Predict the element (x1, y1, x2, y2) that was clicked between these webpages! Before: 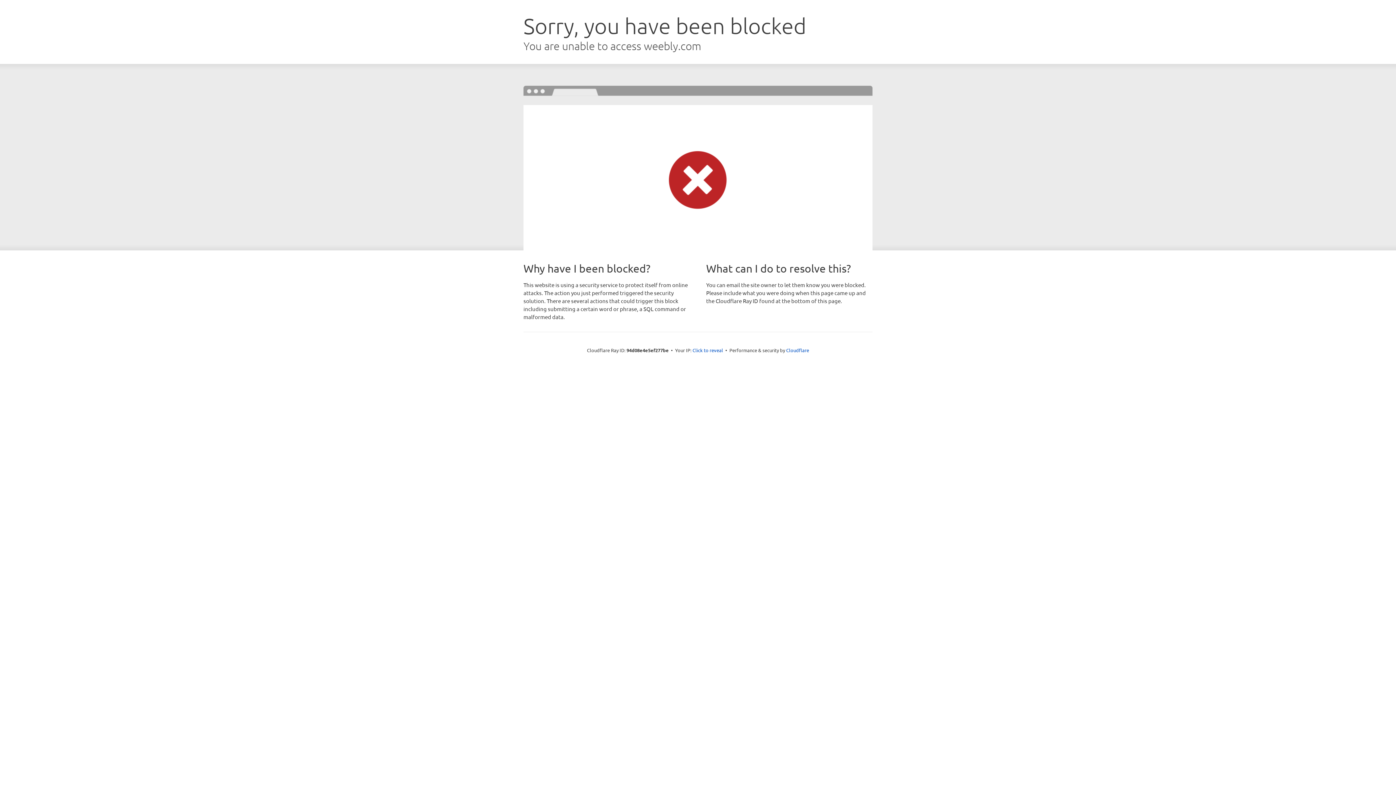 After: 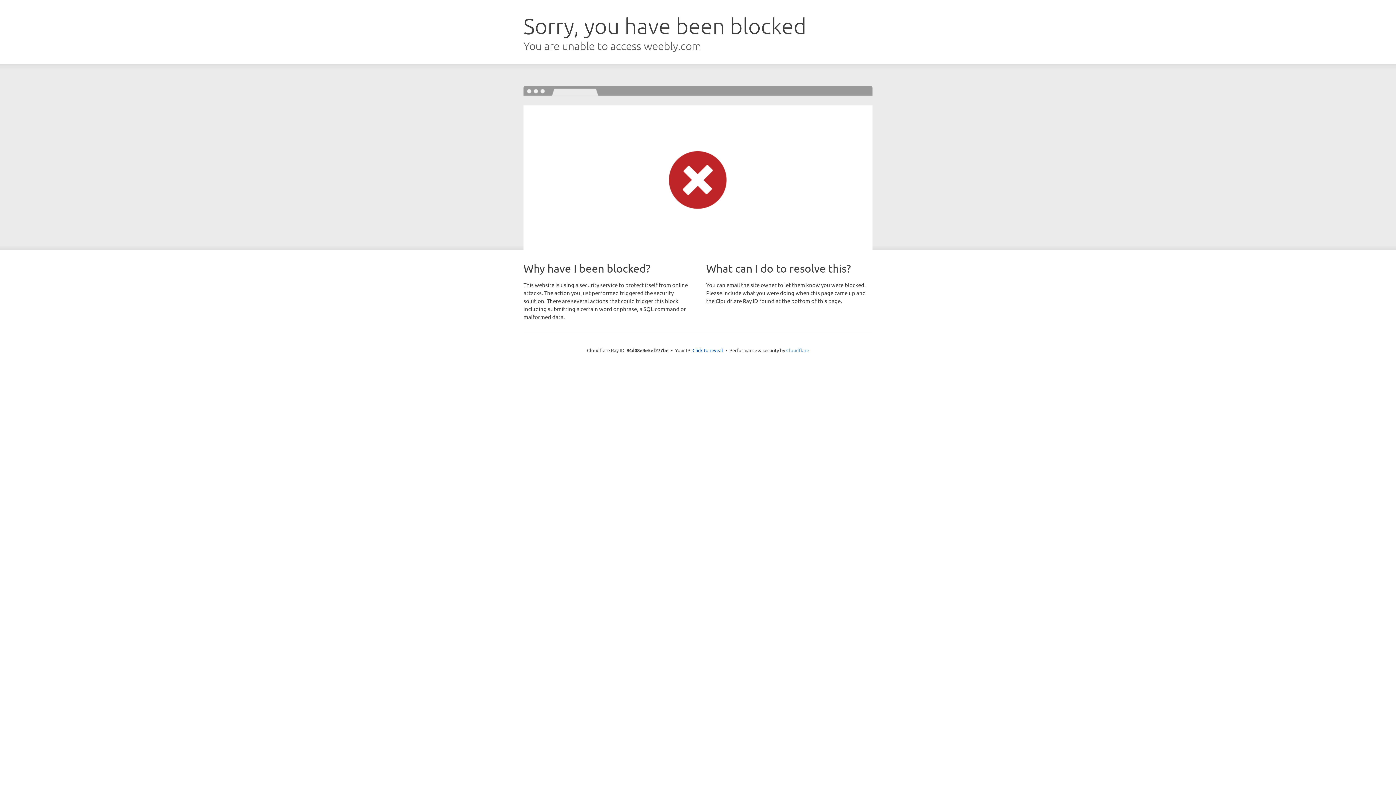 Action: label: Cloudflare bbox: (786, 347, 809, 353)